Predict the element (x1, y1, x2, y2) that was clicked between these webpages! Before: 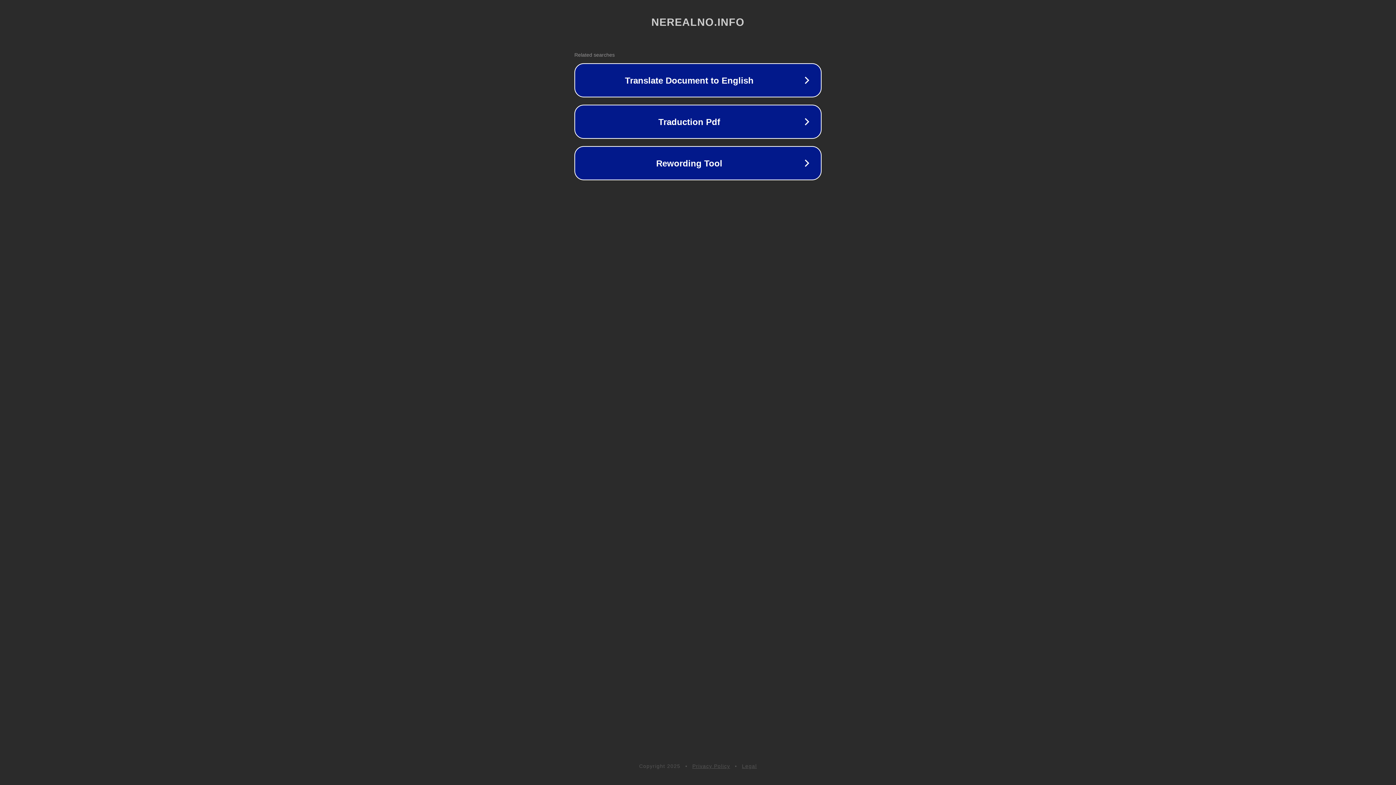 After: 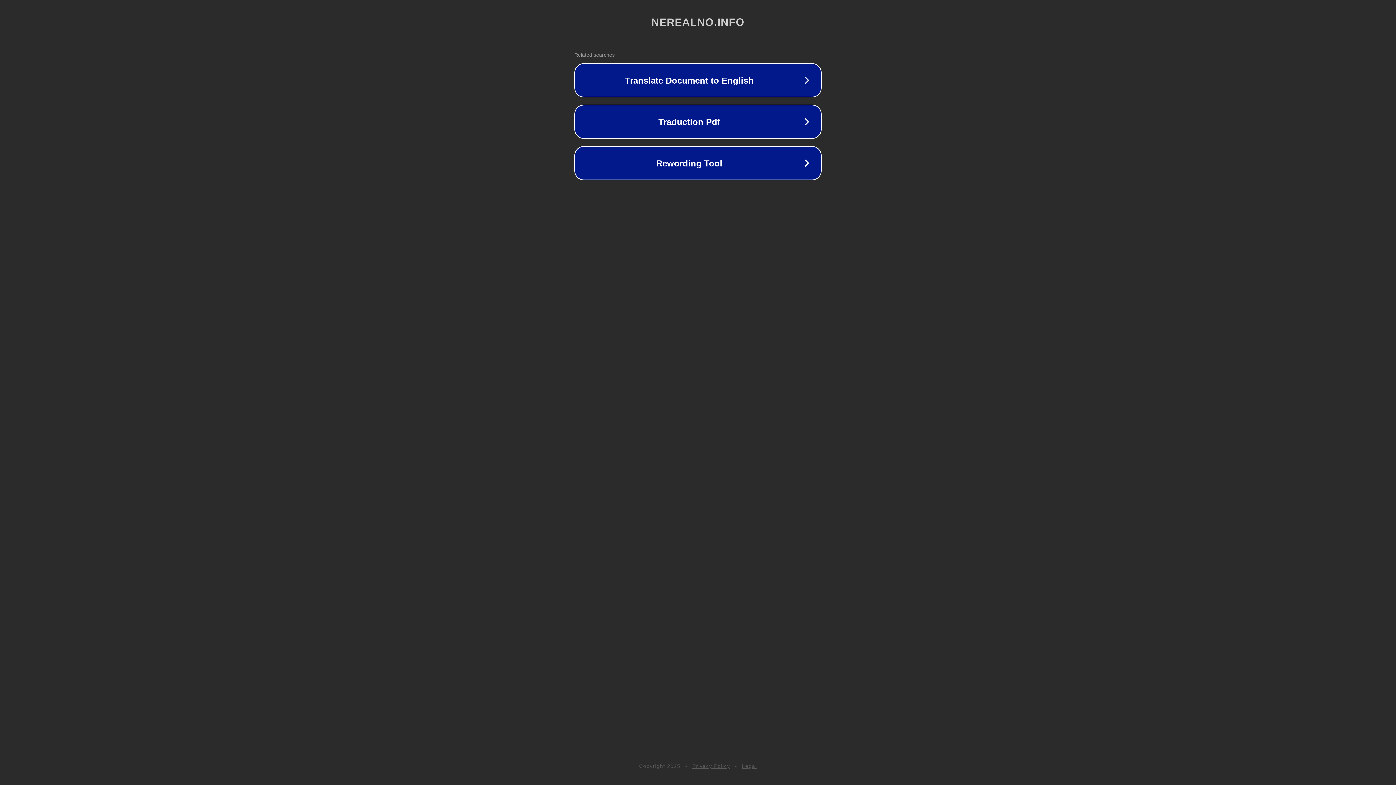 Action: bbox: (742, 763, 757, 769) label: Legal